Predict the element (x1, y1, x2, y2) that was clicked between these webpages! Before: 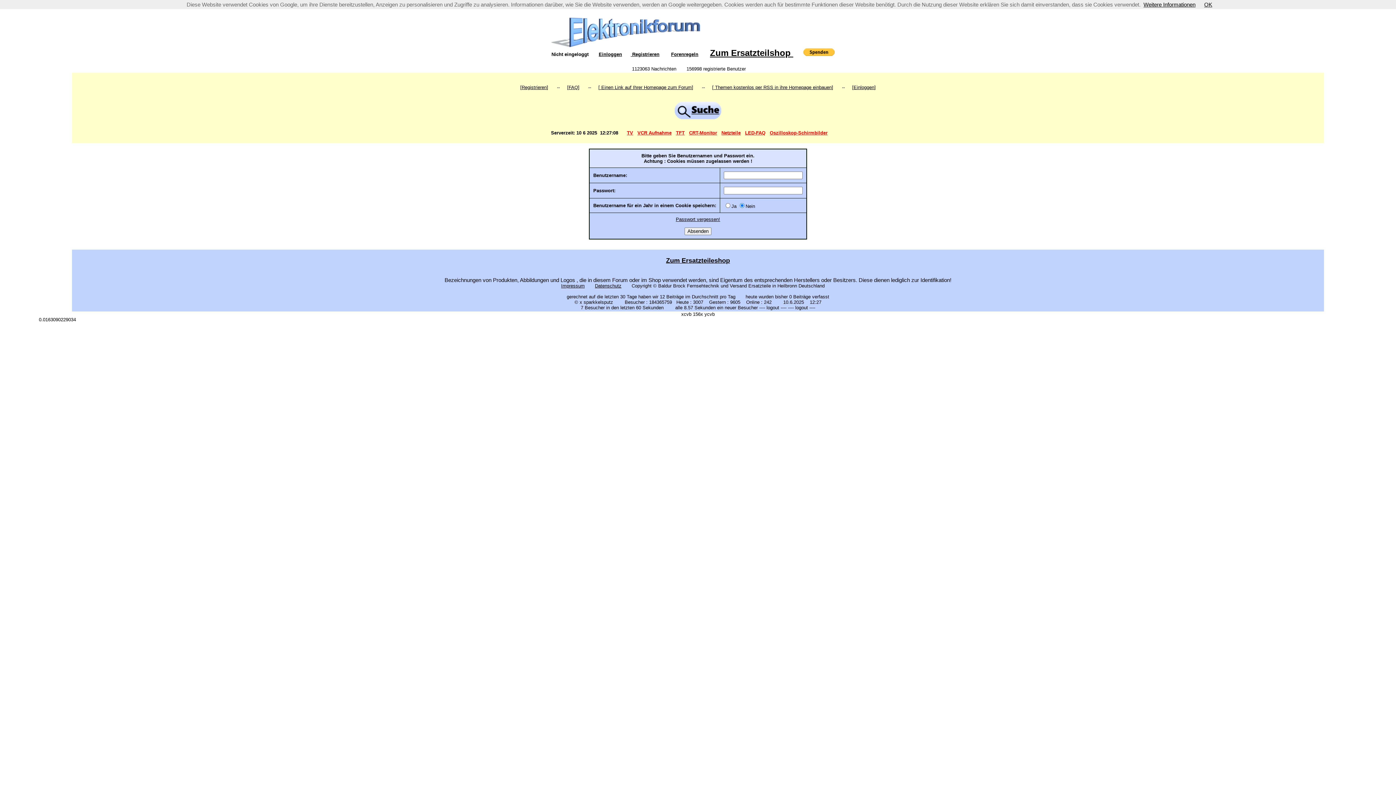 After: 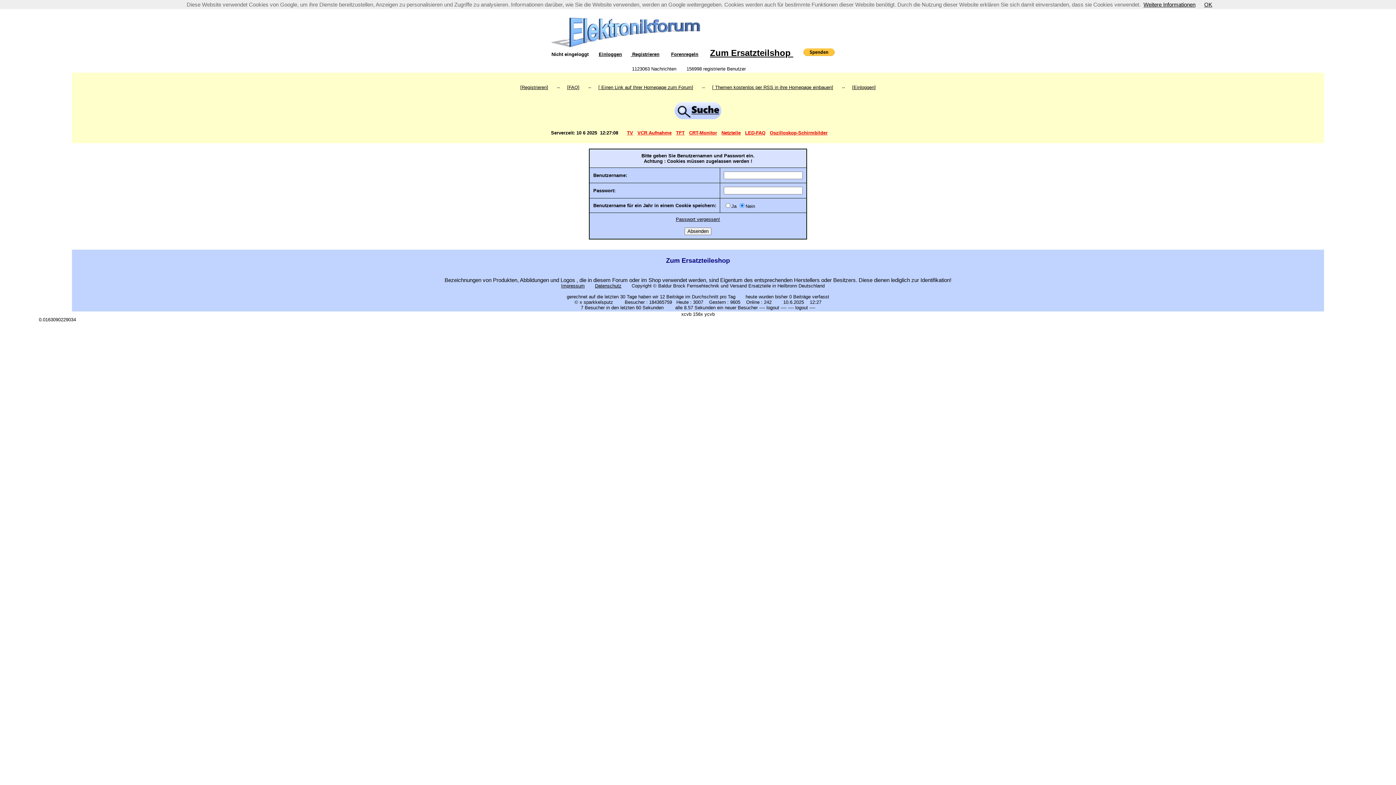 Action: bbox: (666, 257, 730, 264) label: Zum Ersatzteileshop